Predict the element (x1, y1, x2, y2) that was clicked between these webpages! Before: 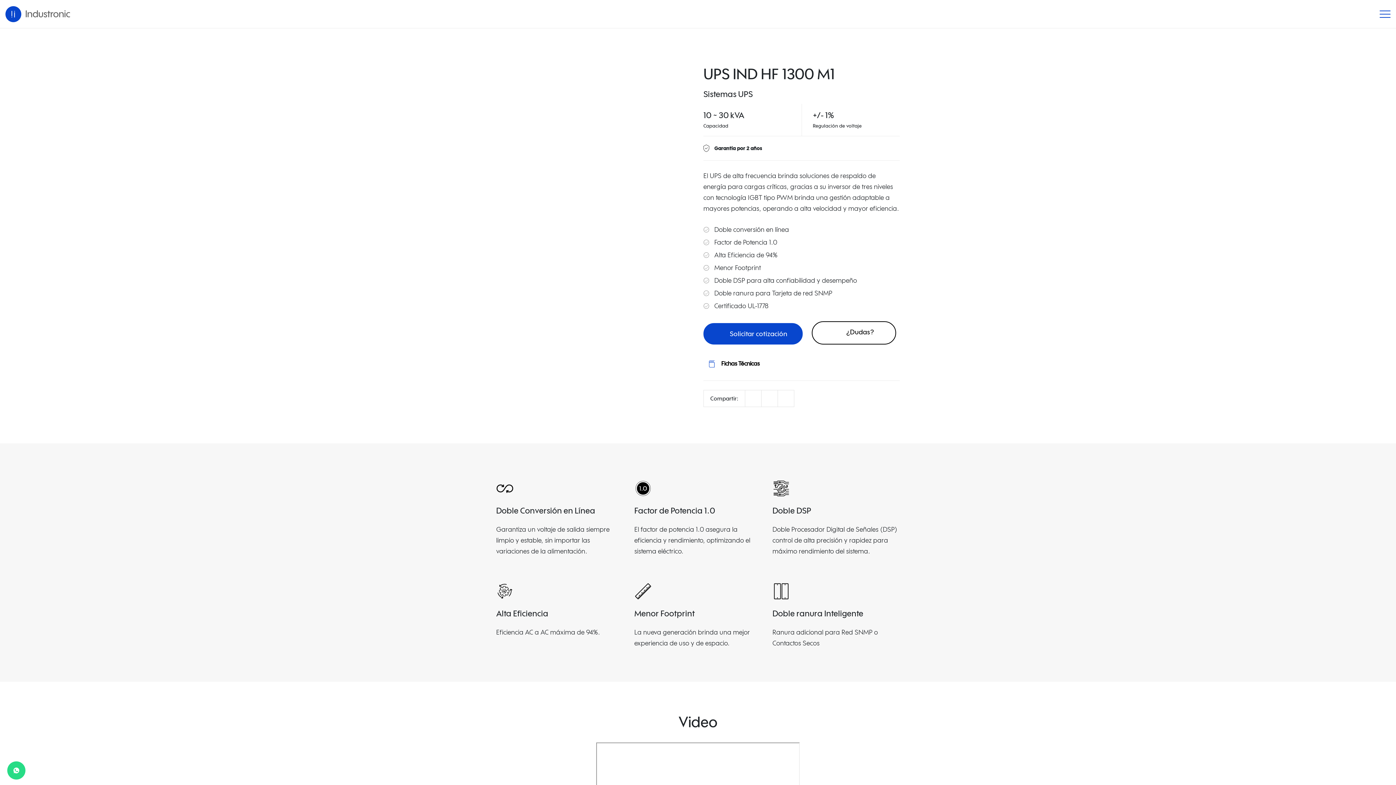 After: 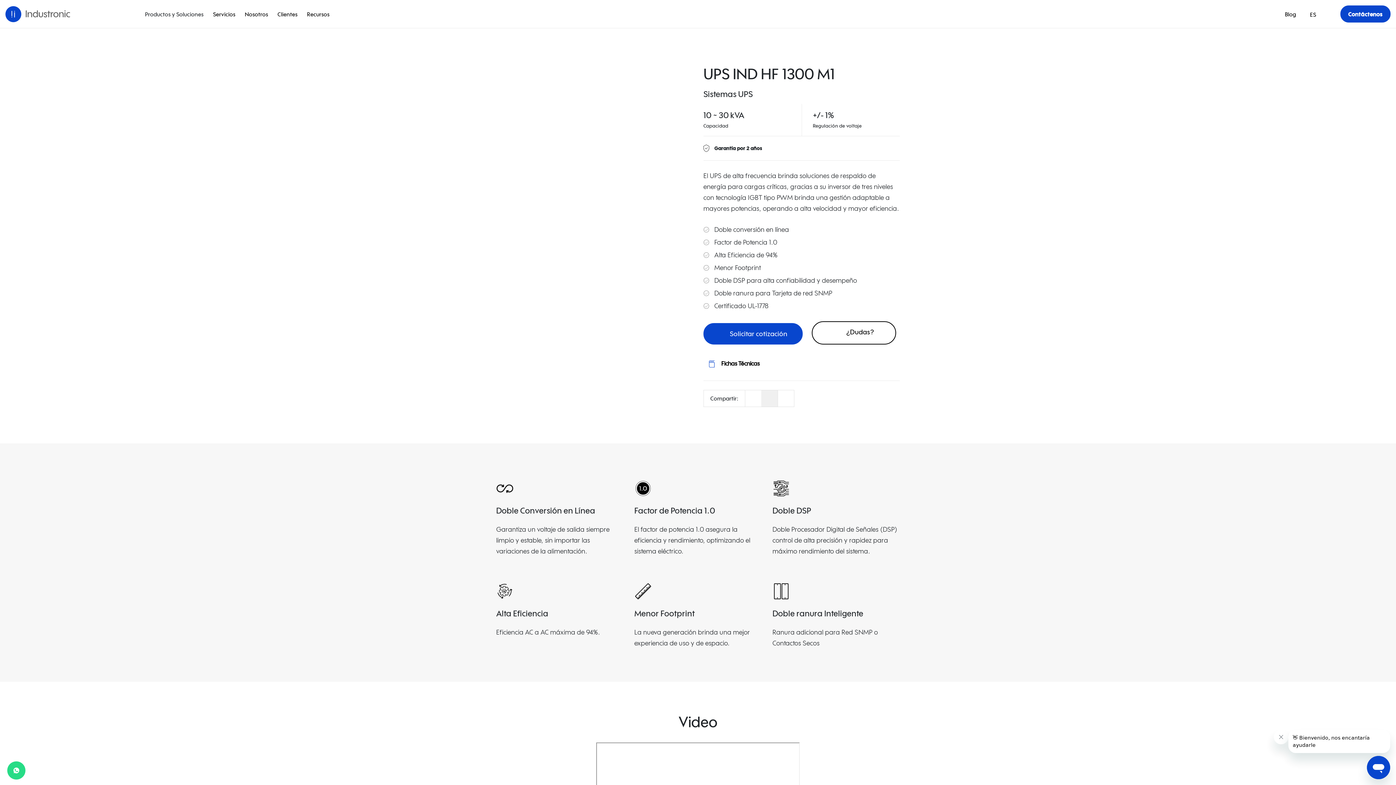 Action: label: Facebook bbox: (761, 390, 777, 406)